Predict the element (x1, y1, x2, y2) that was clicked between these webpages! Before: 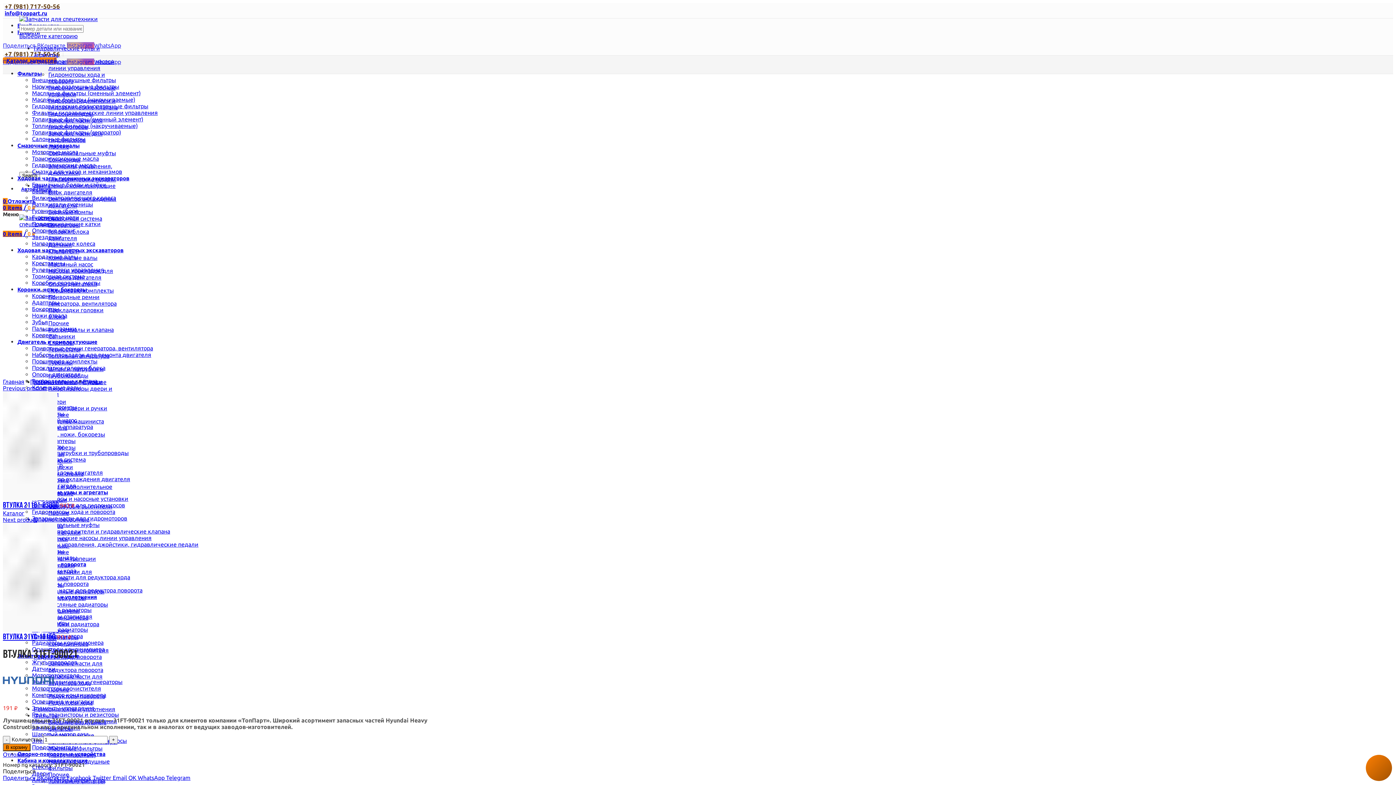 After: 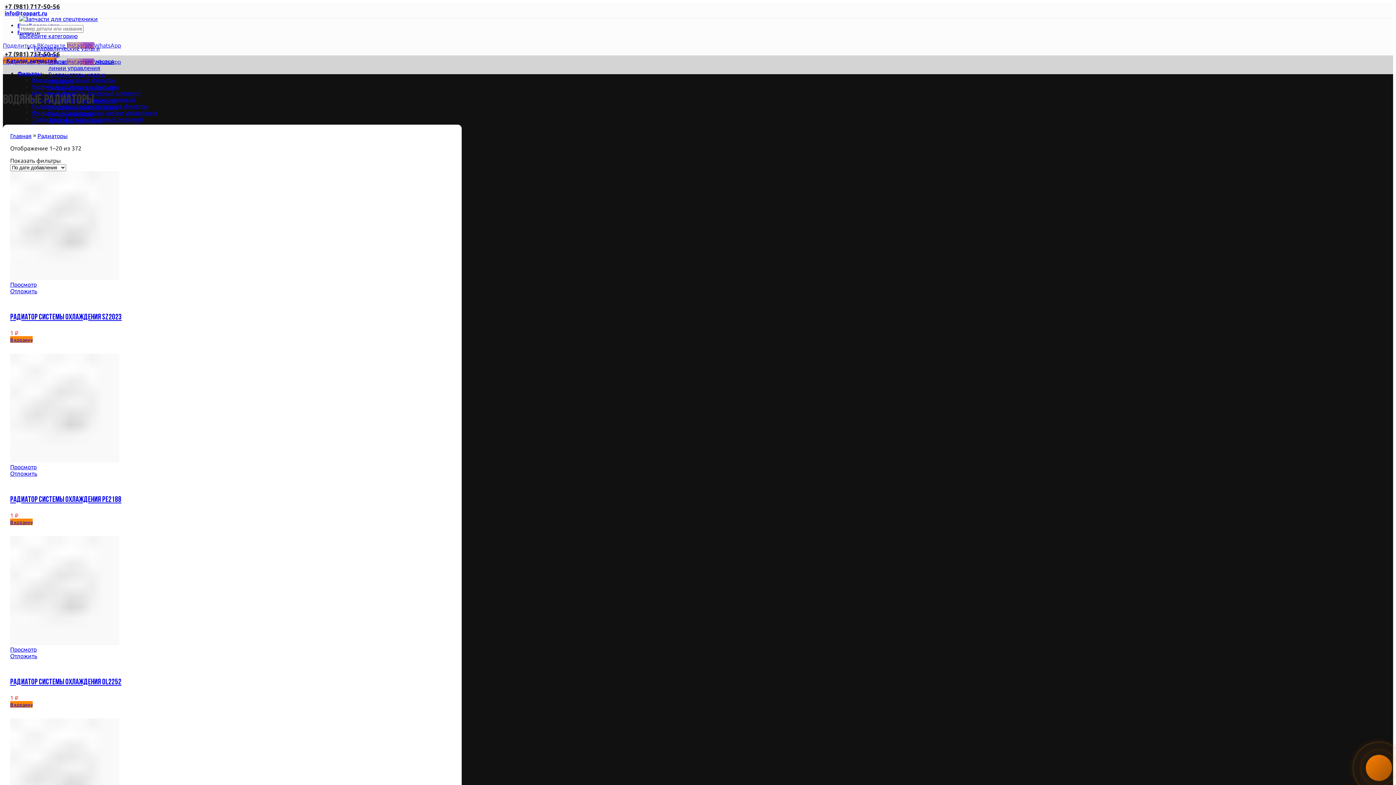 Action: label: Водяные радиаторы bbox: (32, 626, 88, 633)